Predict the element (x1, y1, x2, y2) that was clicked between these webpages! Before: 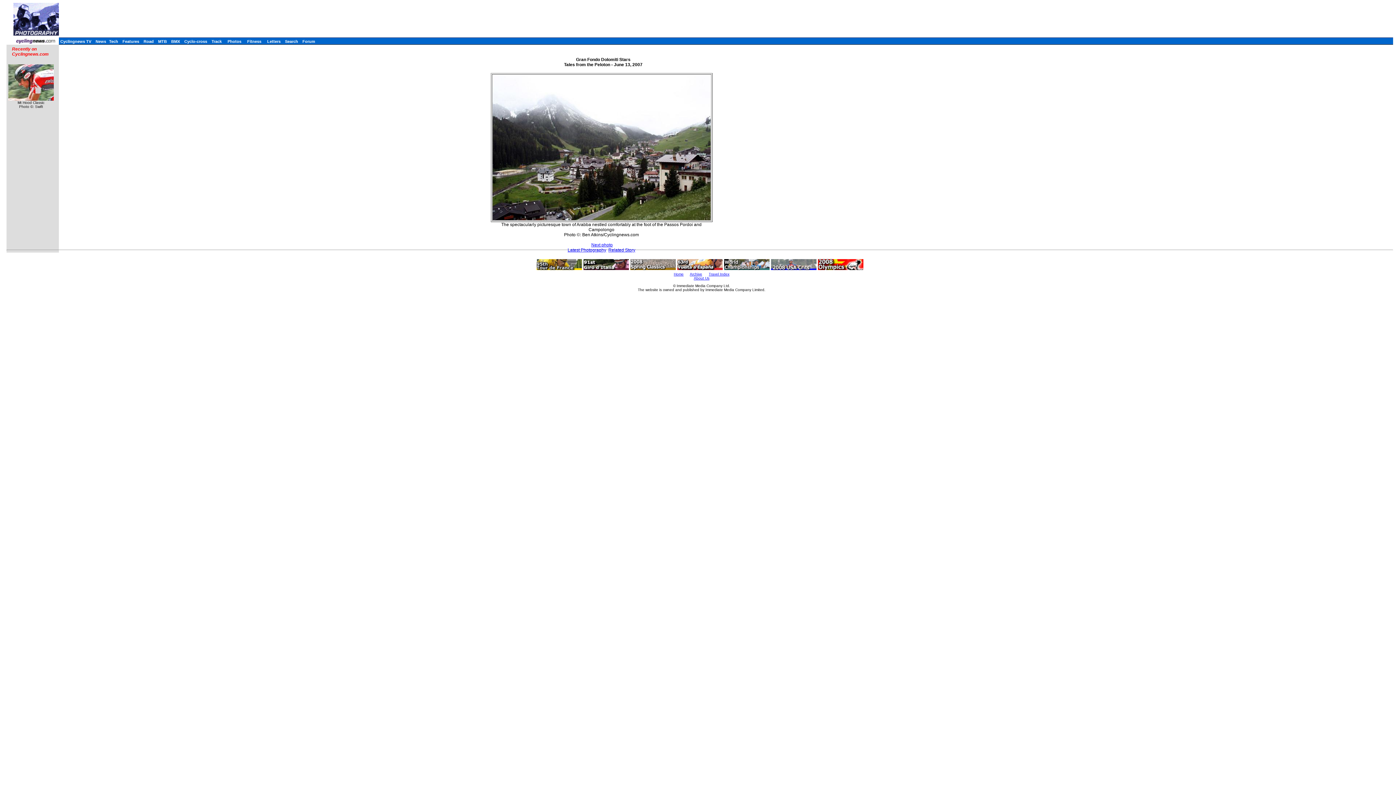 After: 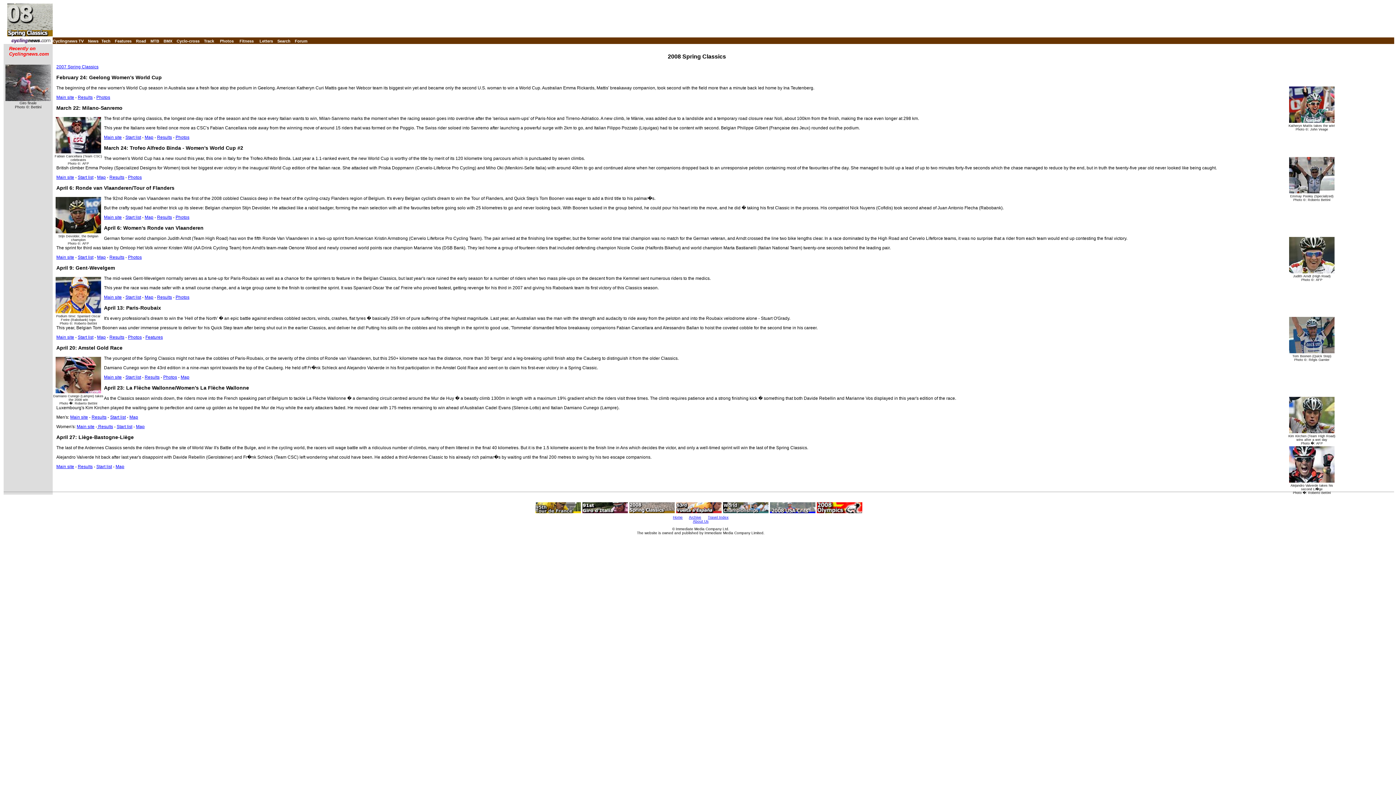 Action: bbox: (630, 265, 675, 272)